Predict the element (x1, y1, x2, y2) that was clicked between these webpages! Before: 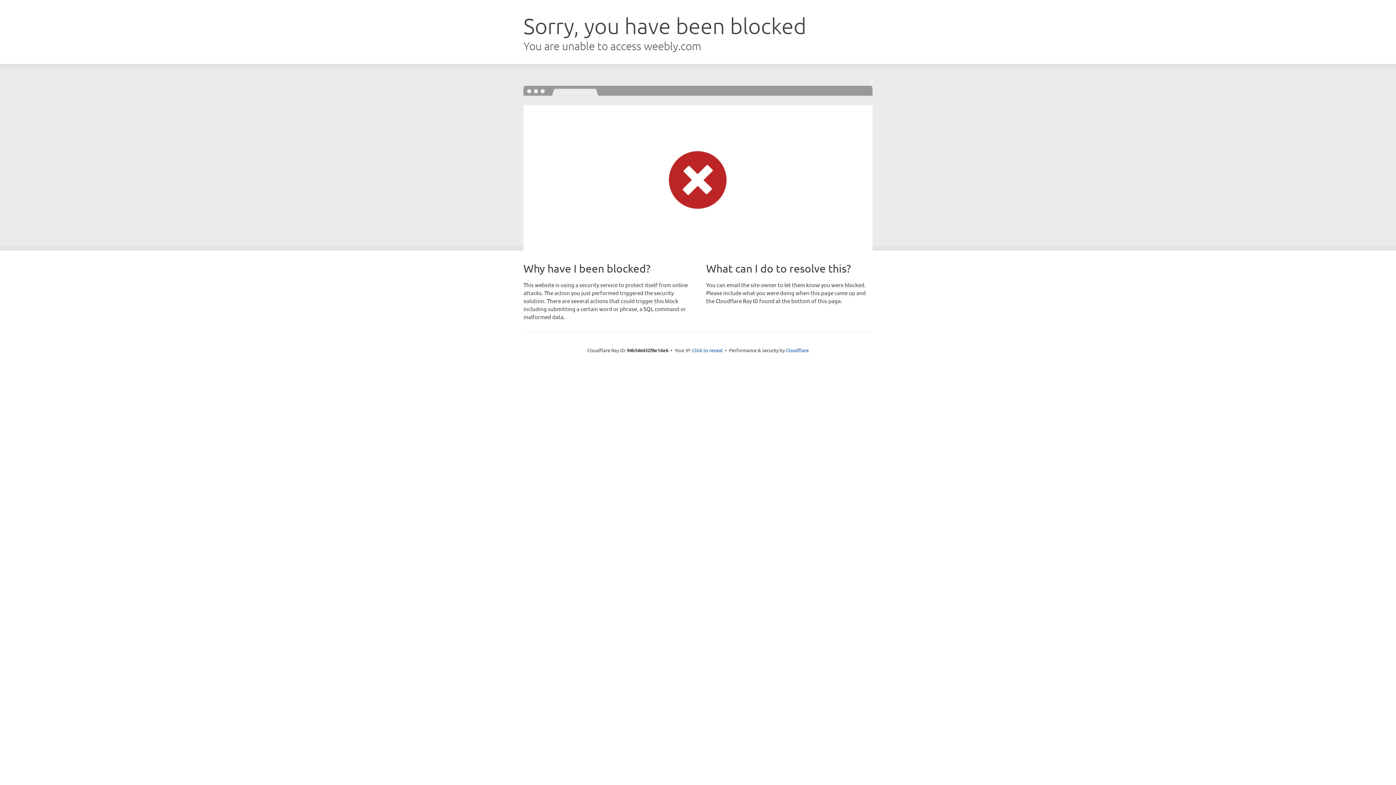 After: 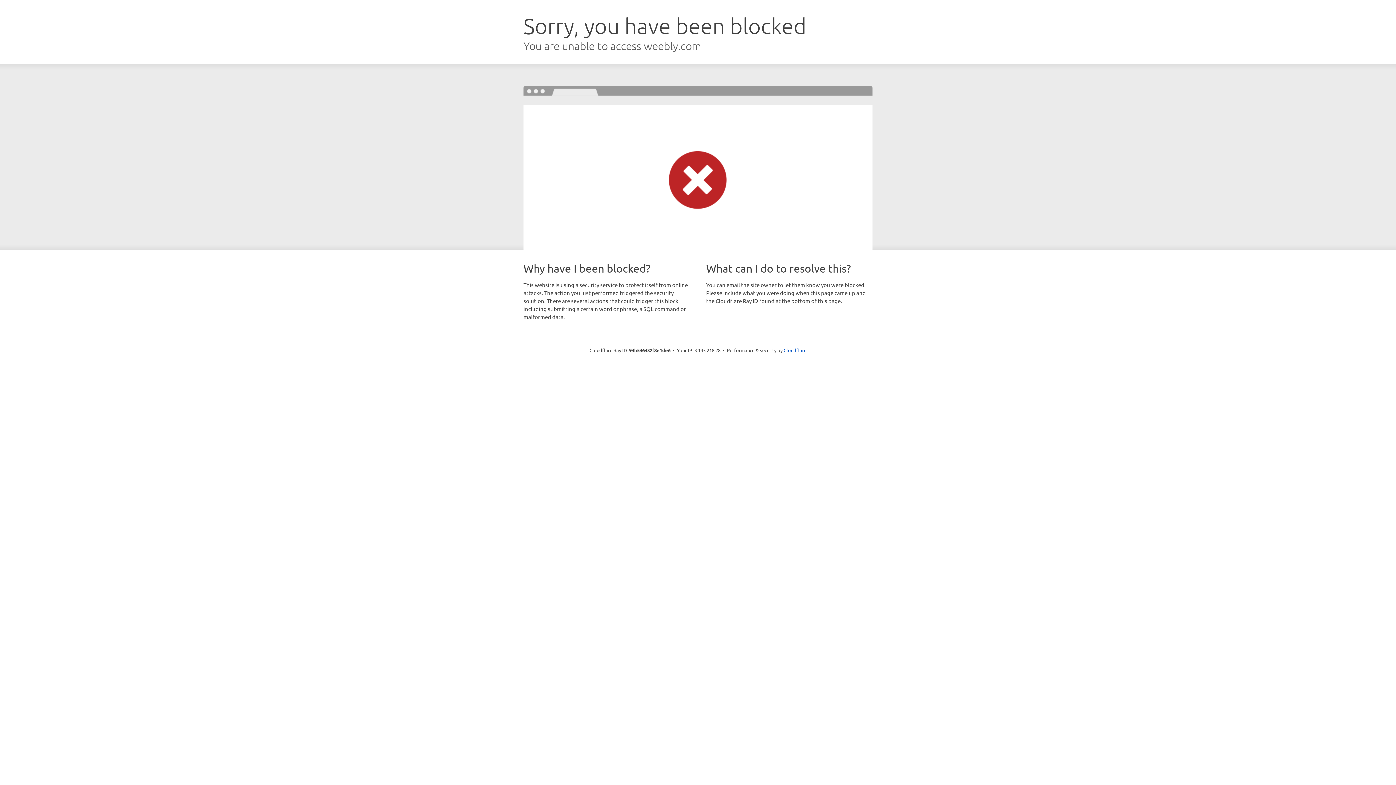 Action: bbox: (692, 346, 722, 353) label: Click to reveal